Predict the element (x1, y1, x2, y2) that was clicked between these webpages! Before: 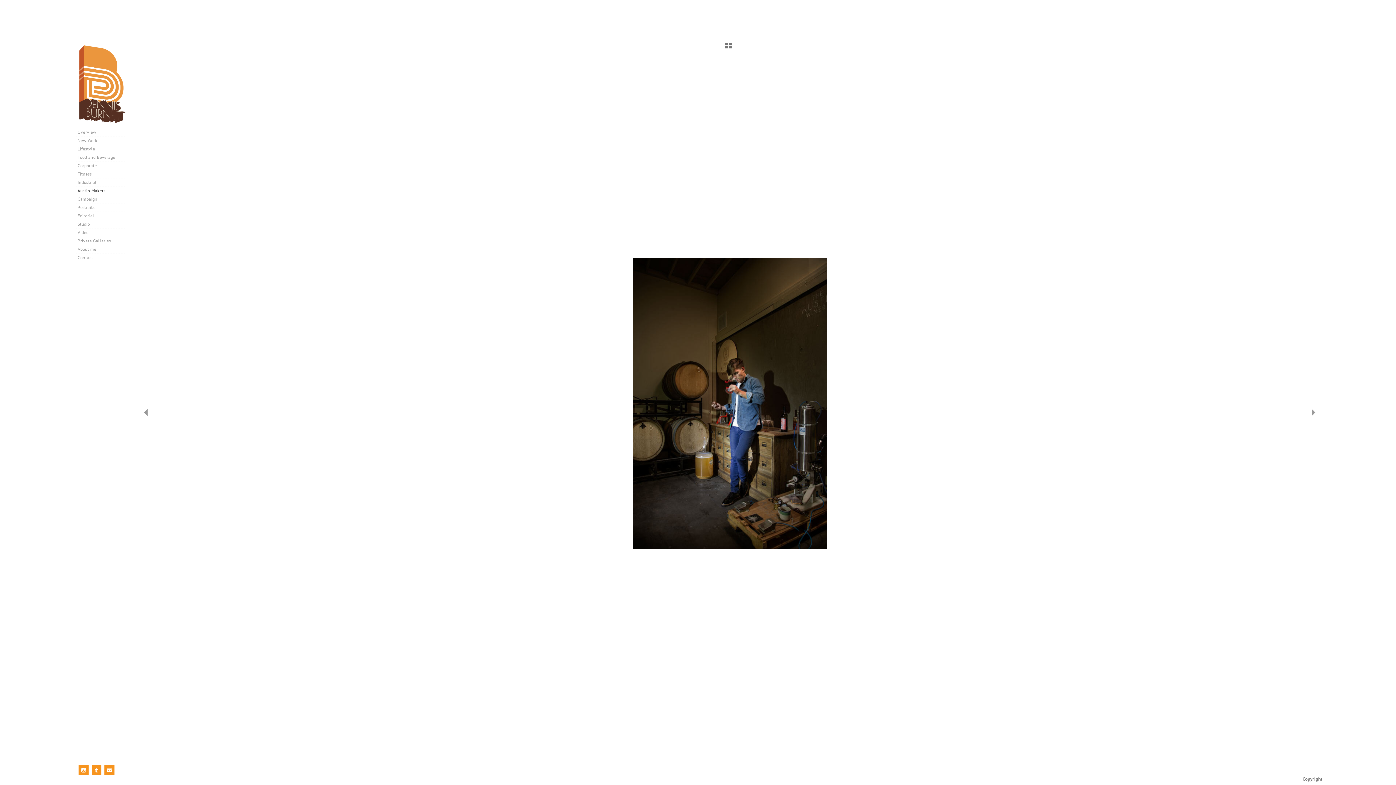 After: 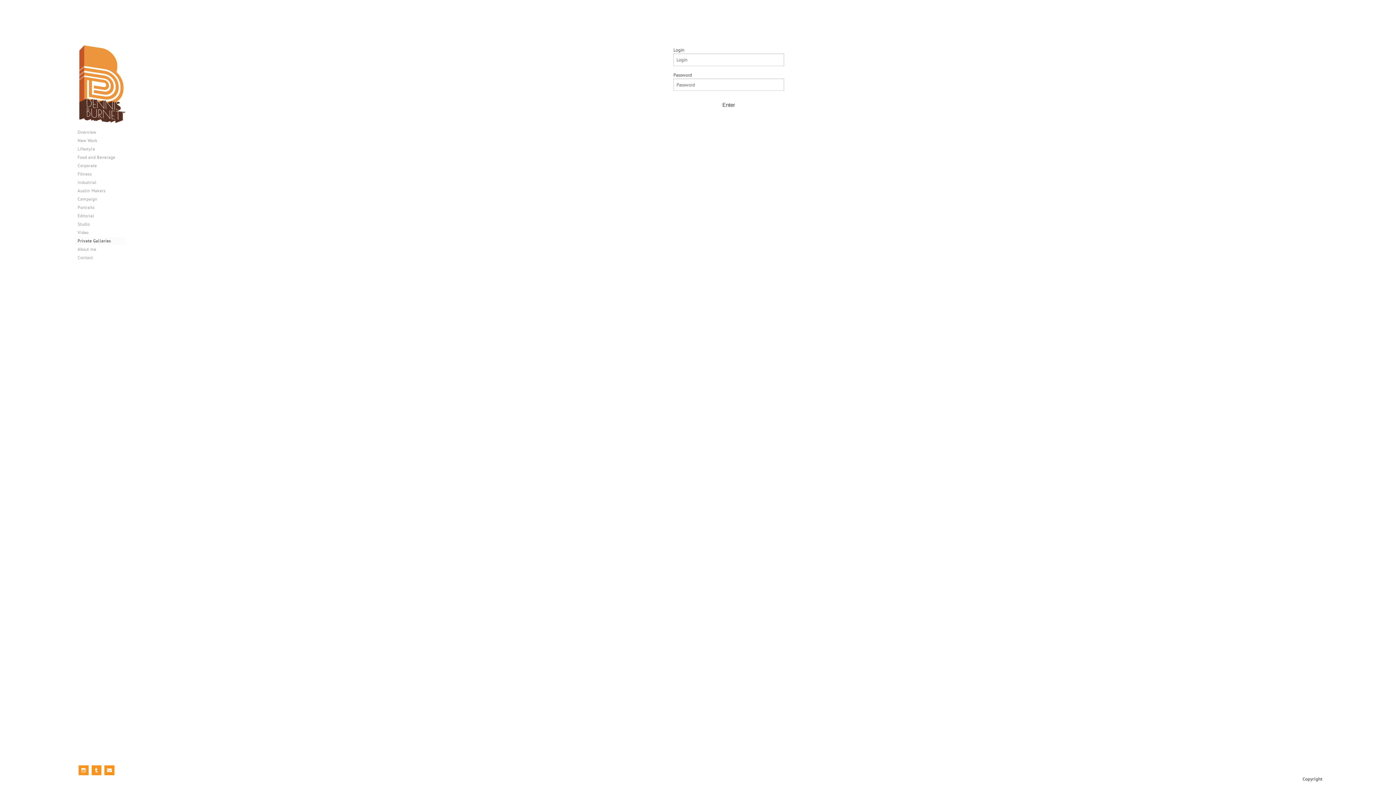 Action: label: Private Galleries bbox: (74, 237, 126, 245)